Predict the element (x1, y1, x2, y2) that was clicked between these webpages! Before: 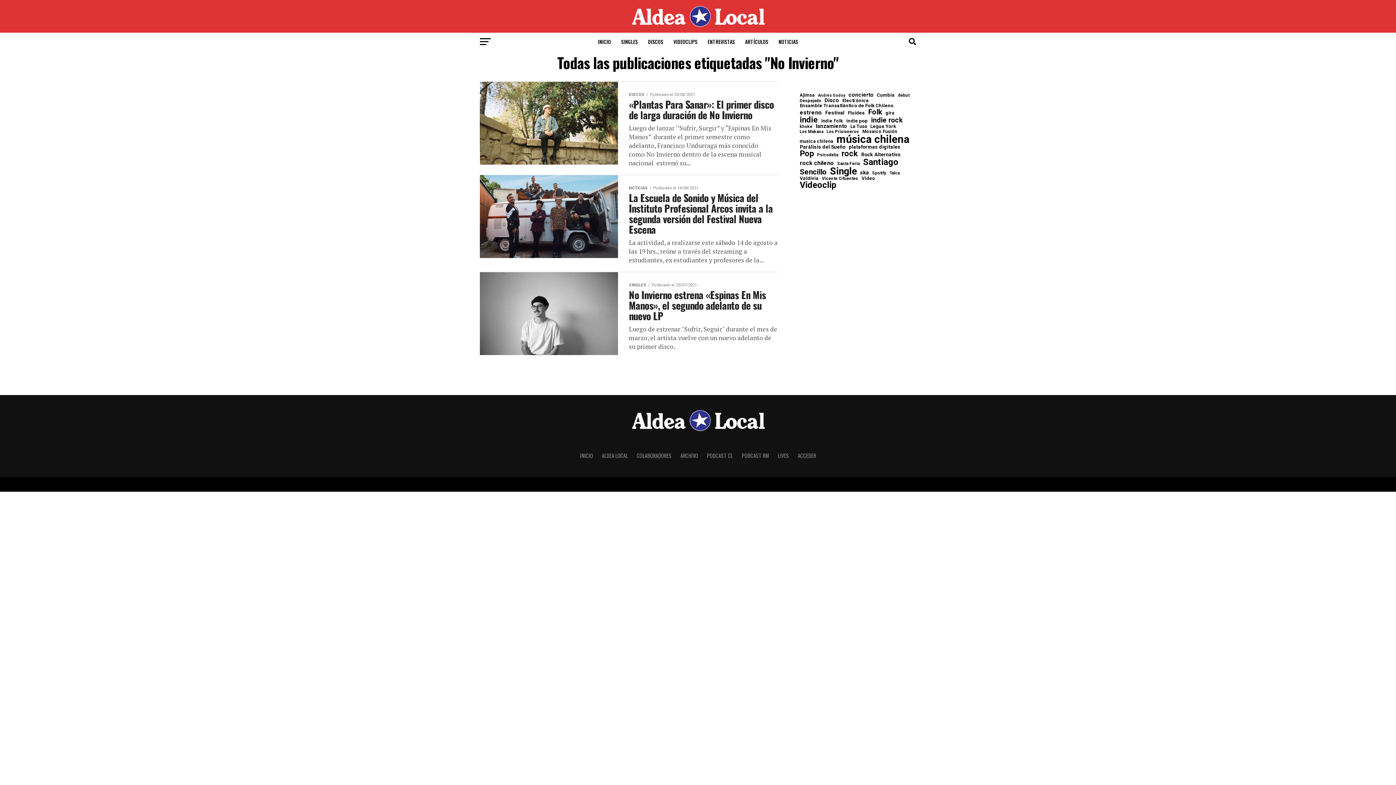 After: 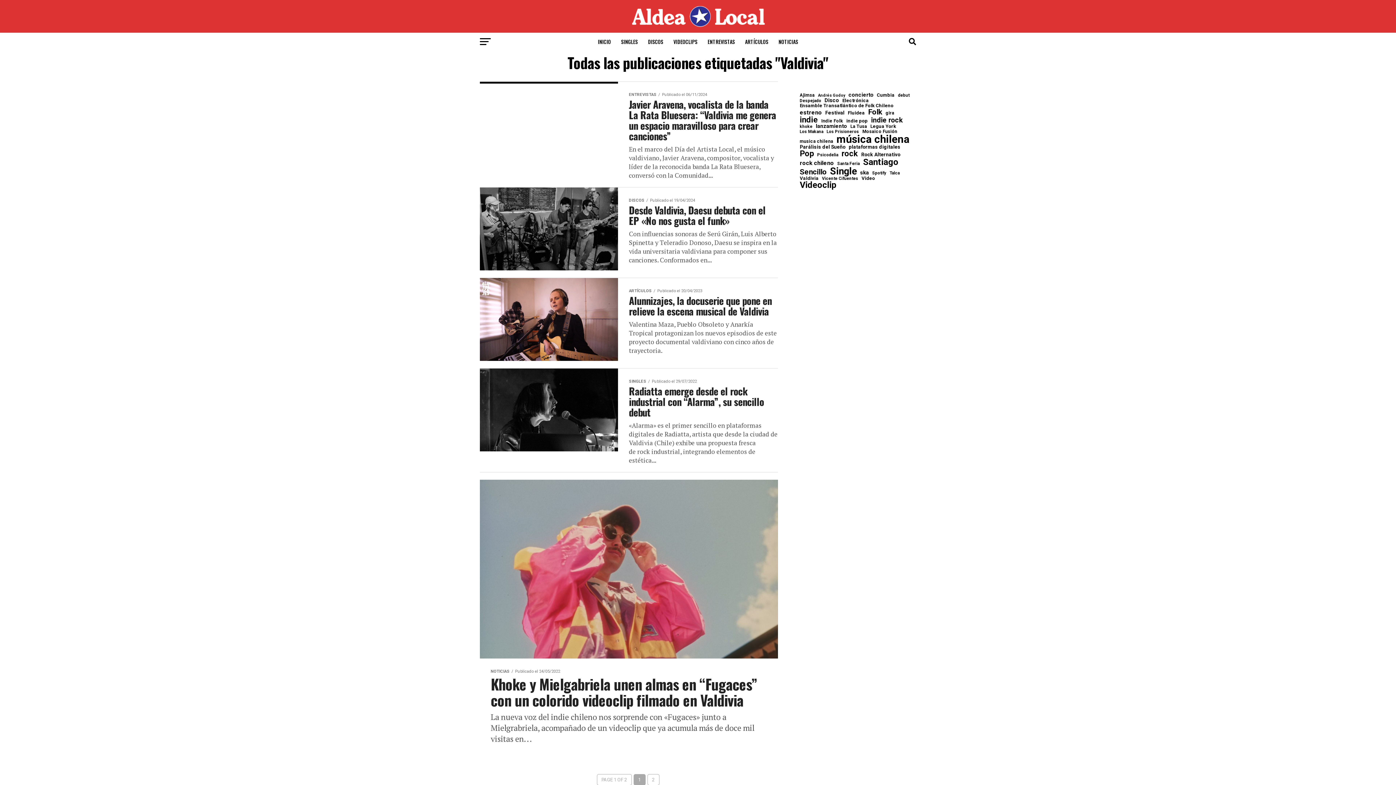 Action: bbox: (800, 176, 818, 180) label: Valdivia (7 elementos)